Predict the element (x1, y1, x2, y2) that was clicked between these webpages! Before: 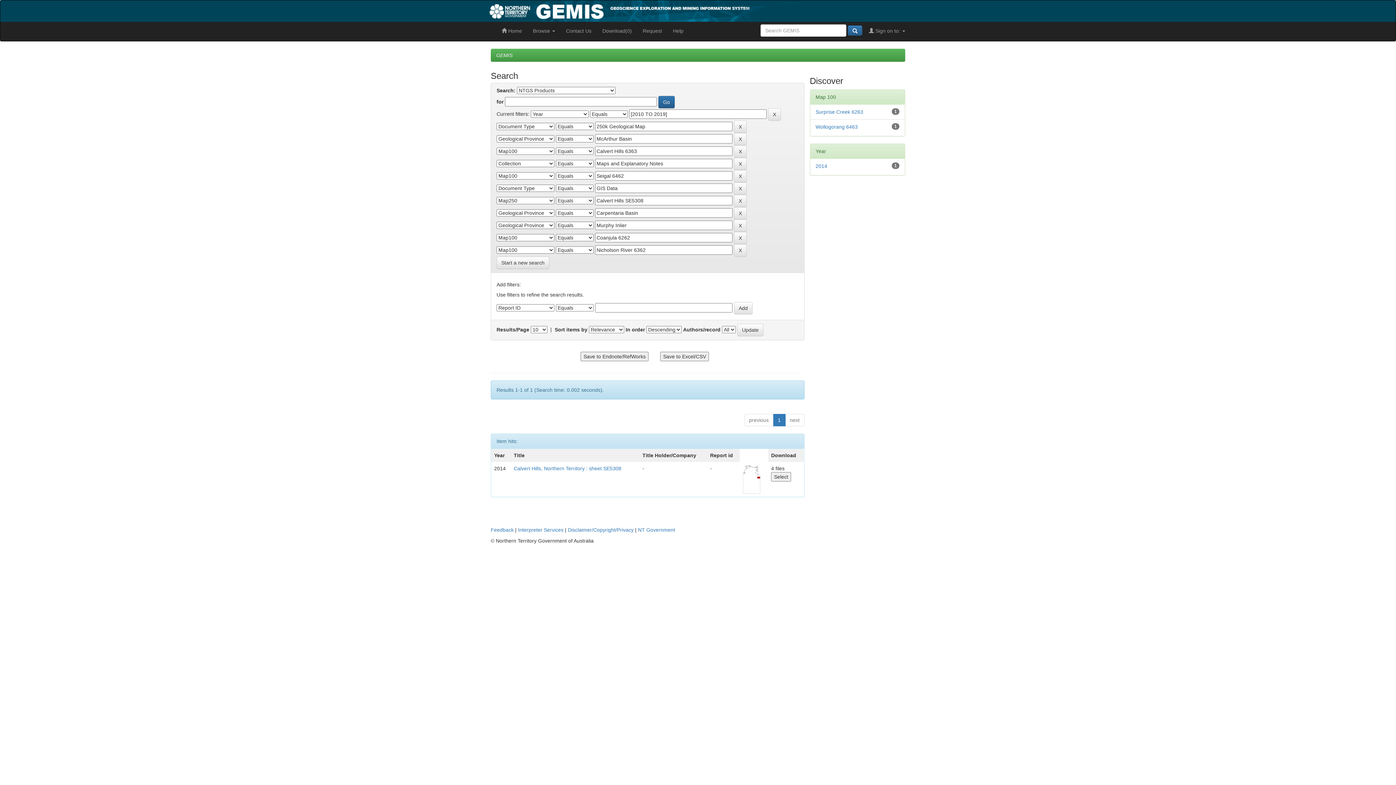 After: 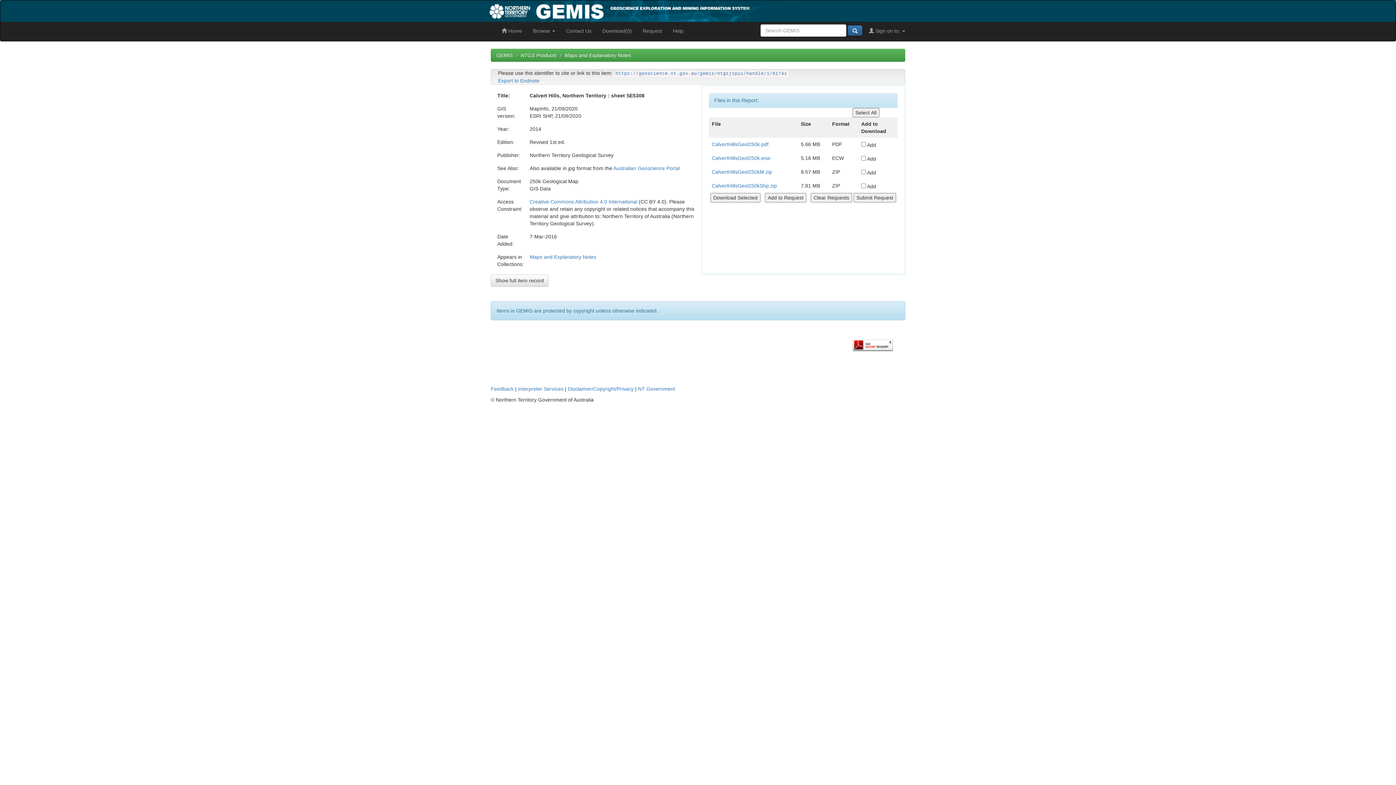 Action: bbox: (513, 465, 621, 471) label: Calvert Hills, Northern Territory : sheet SE5308